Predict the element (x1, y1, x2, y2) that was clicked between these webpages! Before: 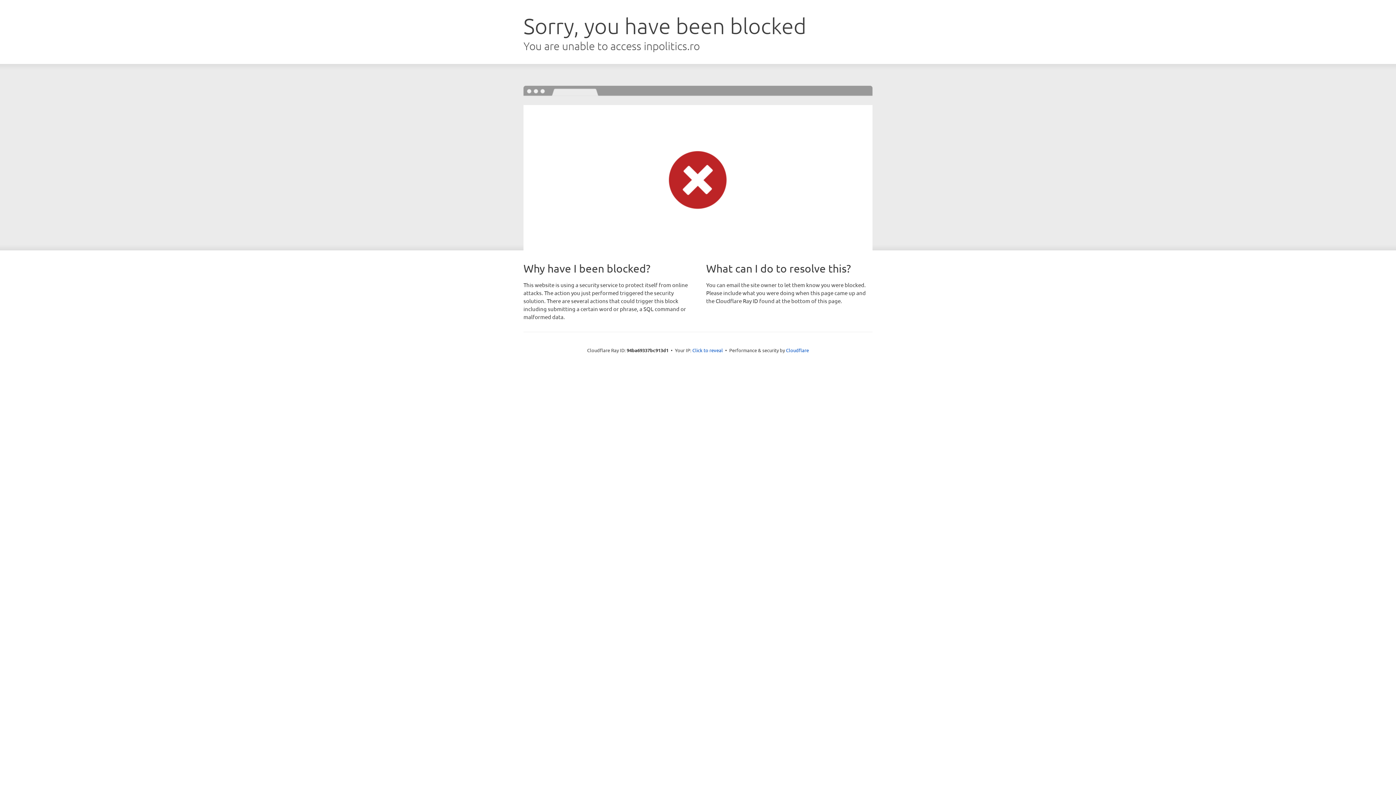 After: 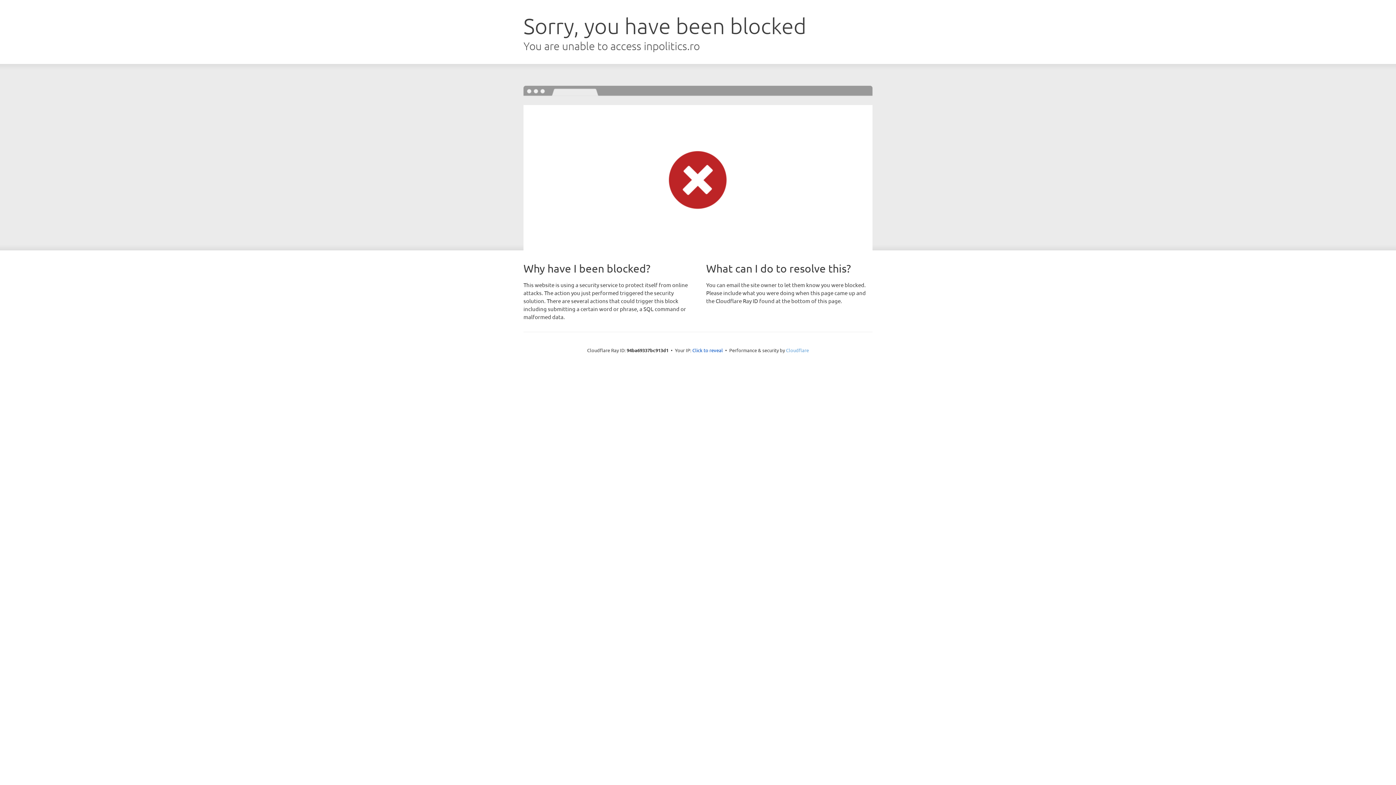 Action: label: Cloudflare bbox: (786, 347, 809, 353)